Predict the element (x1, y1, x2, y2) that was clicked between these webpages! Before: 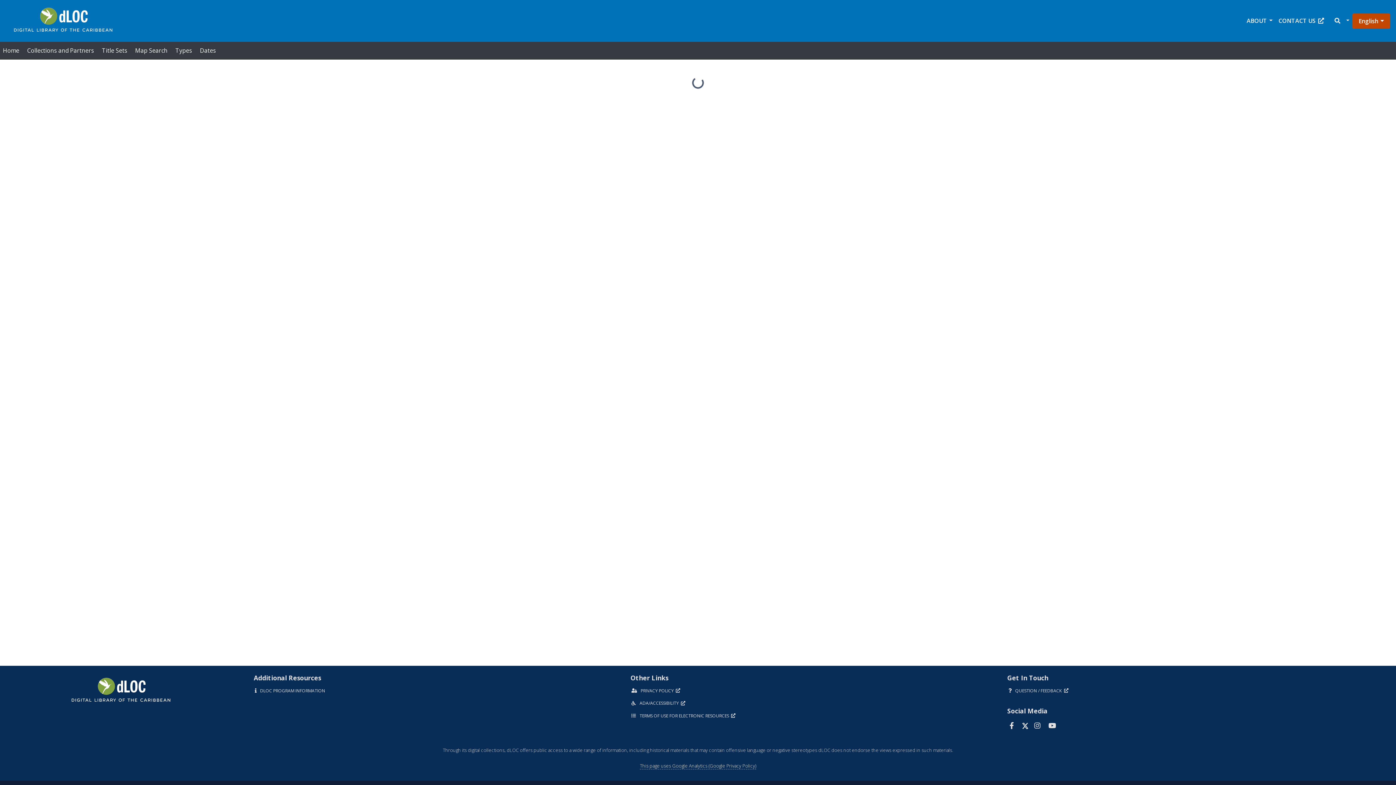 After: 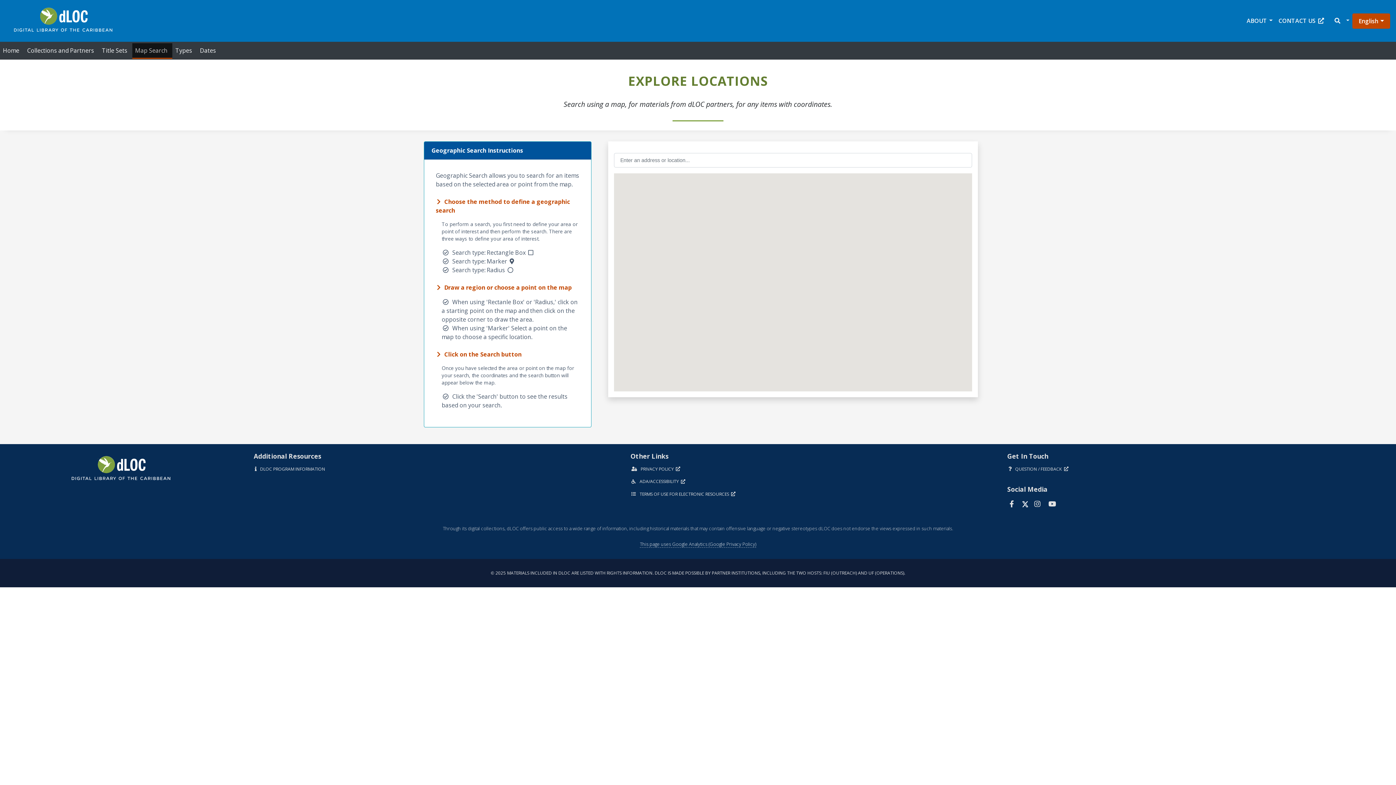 Action: label: Map Search bbox: (132, 43, 172, 58)